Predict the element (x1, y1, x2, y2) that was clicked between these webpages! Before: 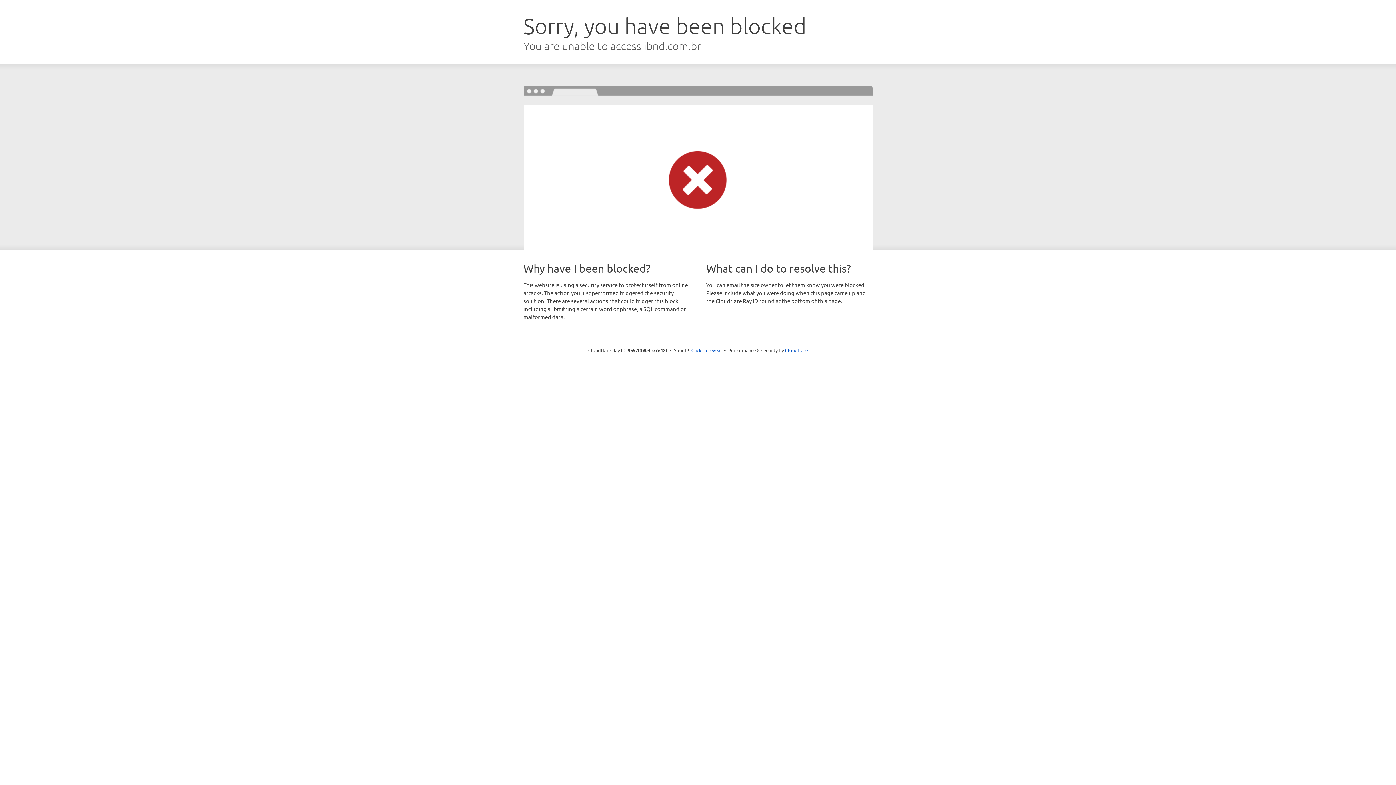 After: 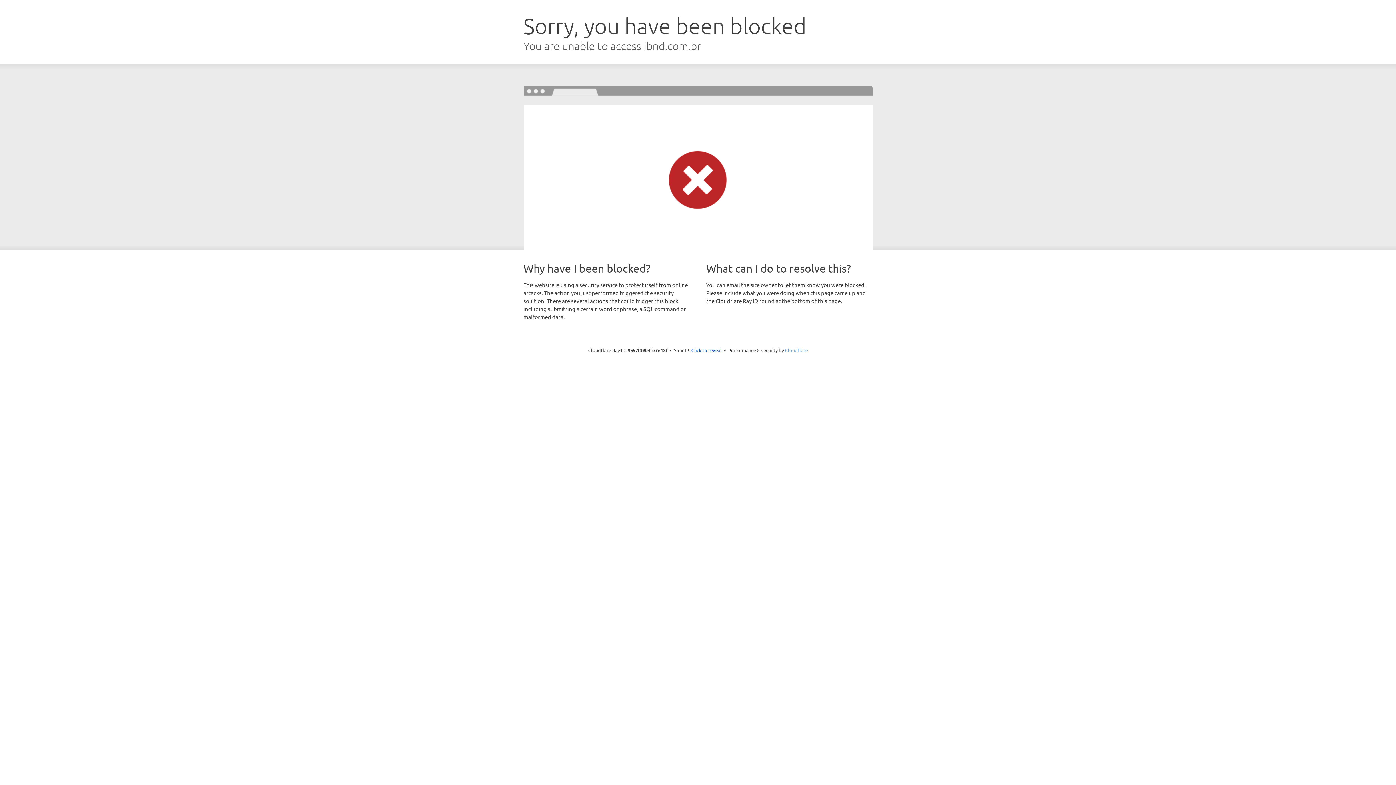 Action: label: Cloudflare bbox: (785, 347, 808, 353)